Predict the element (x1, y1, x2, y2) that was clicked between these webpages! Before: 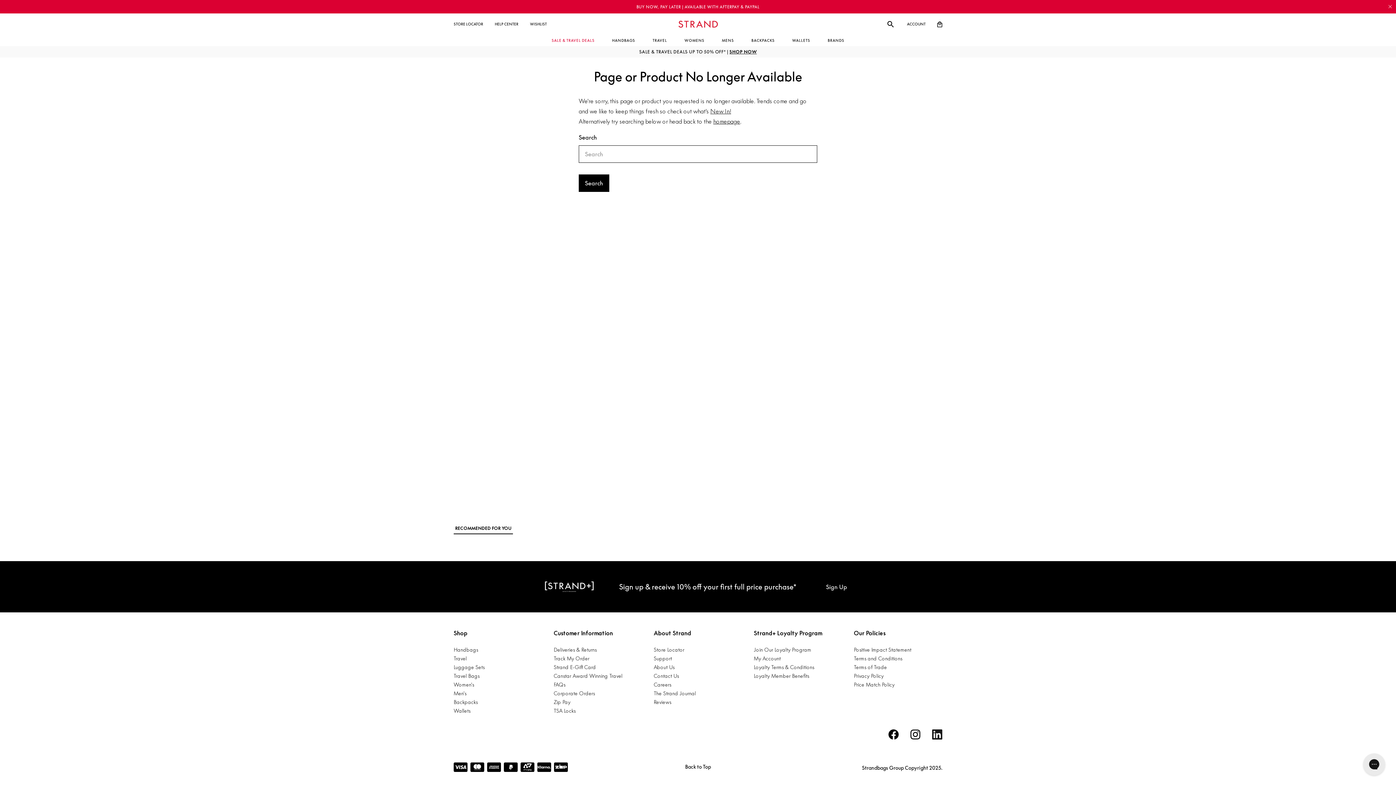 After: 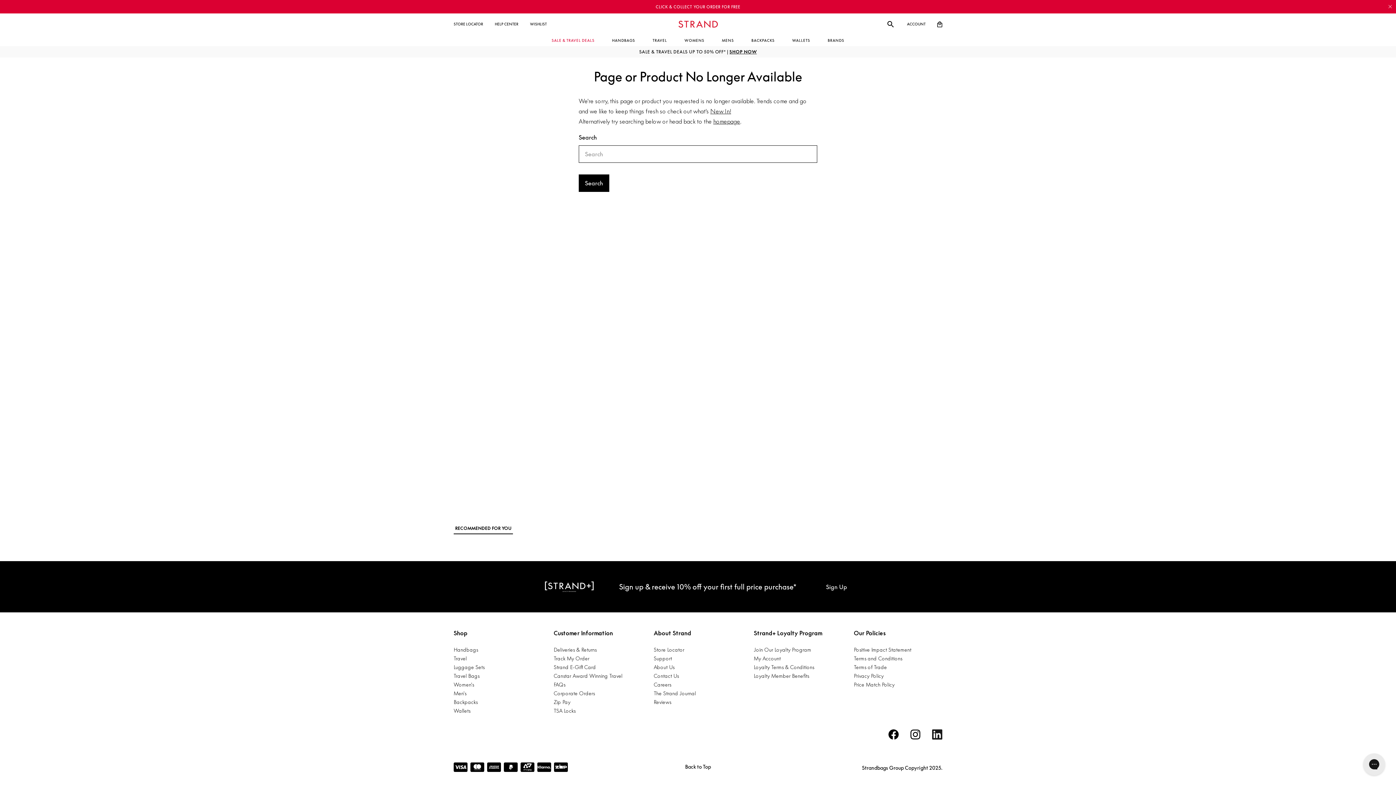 Action: bbox: (931, 21, 948, 27)